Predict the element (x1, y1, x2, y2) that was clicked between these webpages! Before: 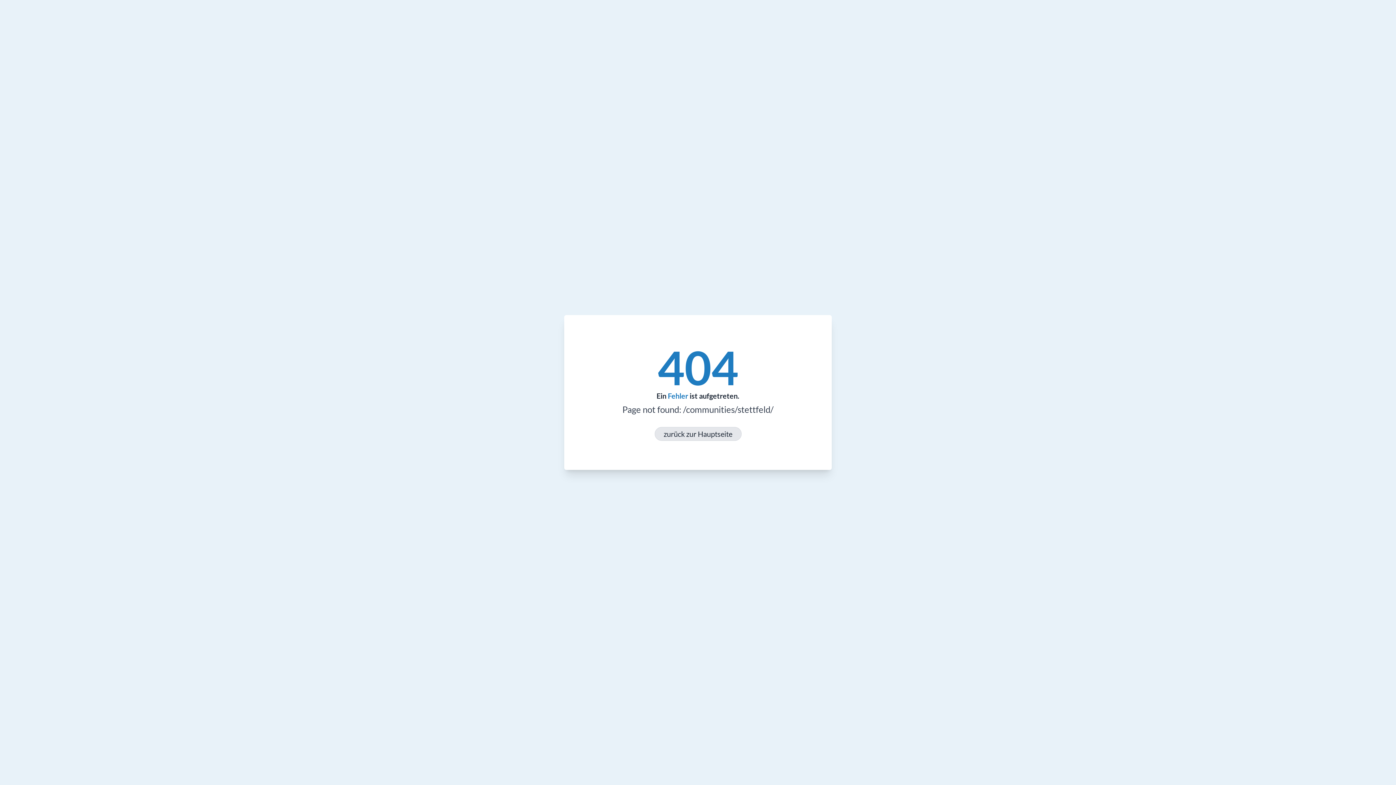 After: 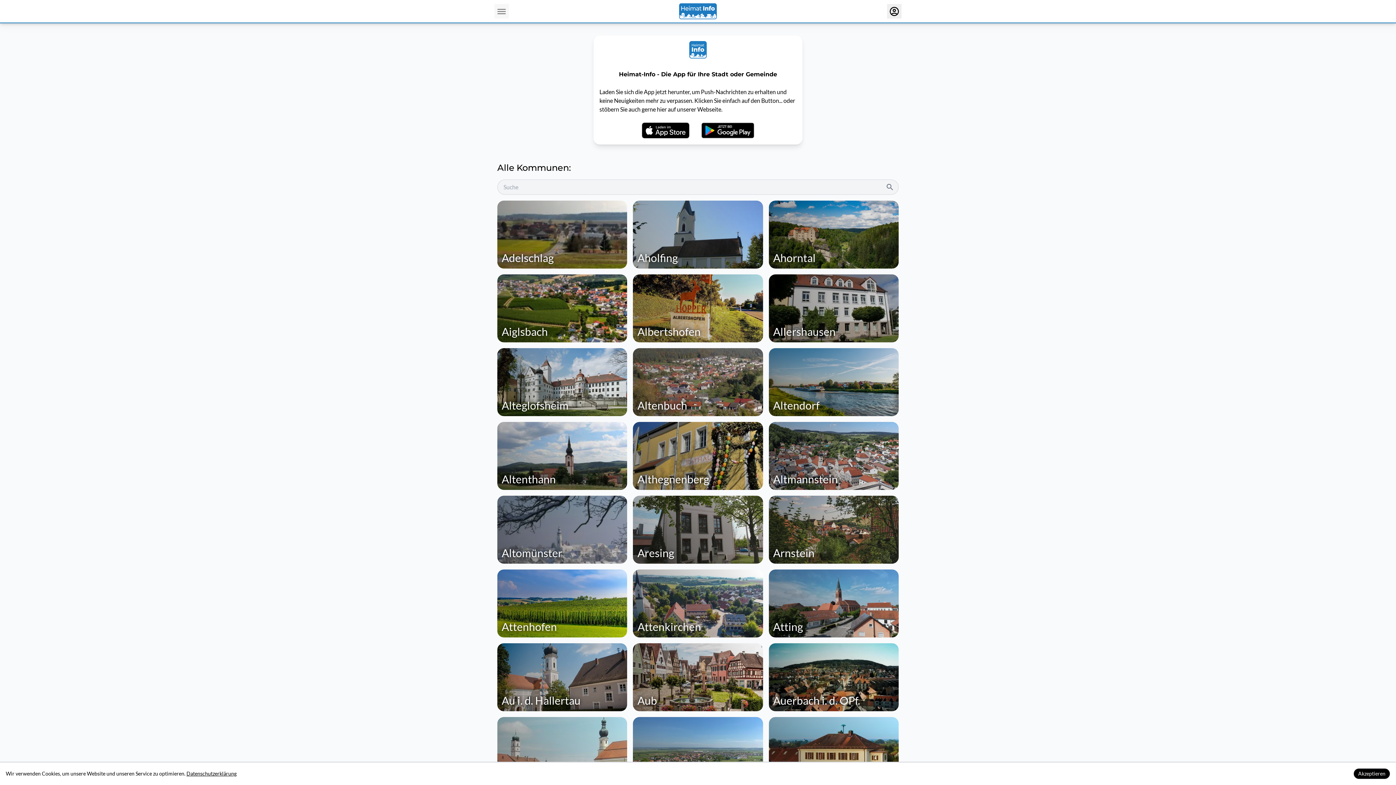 Action: bbox: (654, 427, 741, 441) label: zurück zur Hauptseite